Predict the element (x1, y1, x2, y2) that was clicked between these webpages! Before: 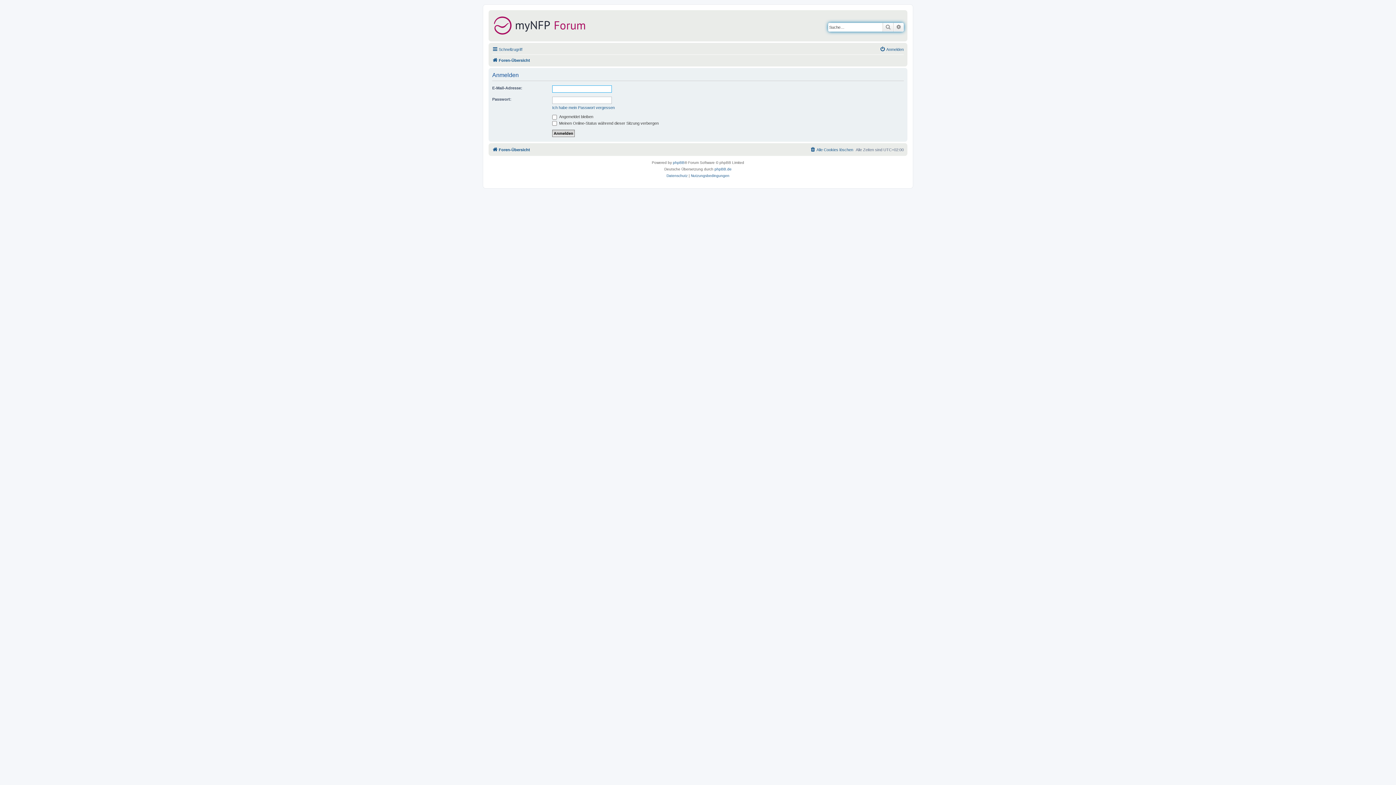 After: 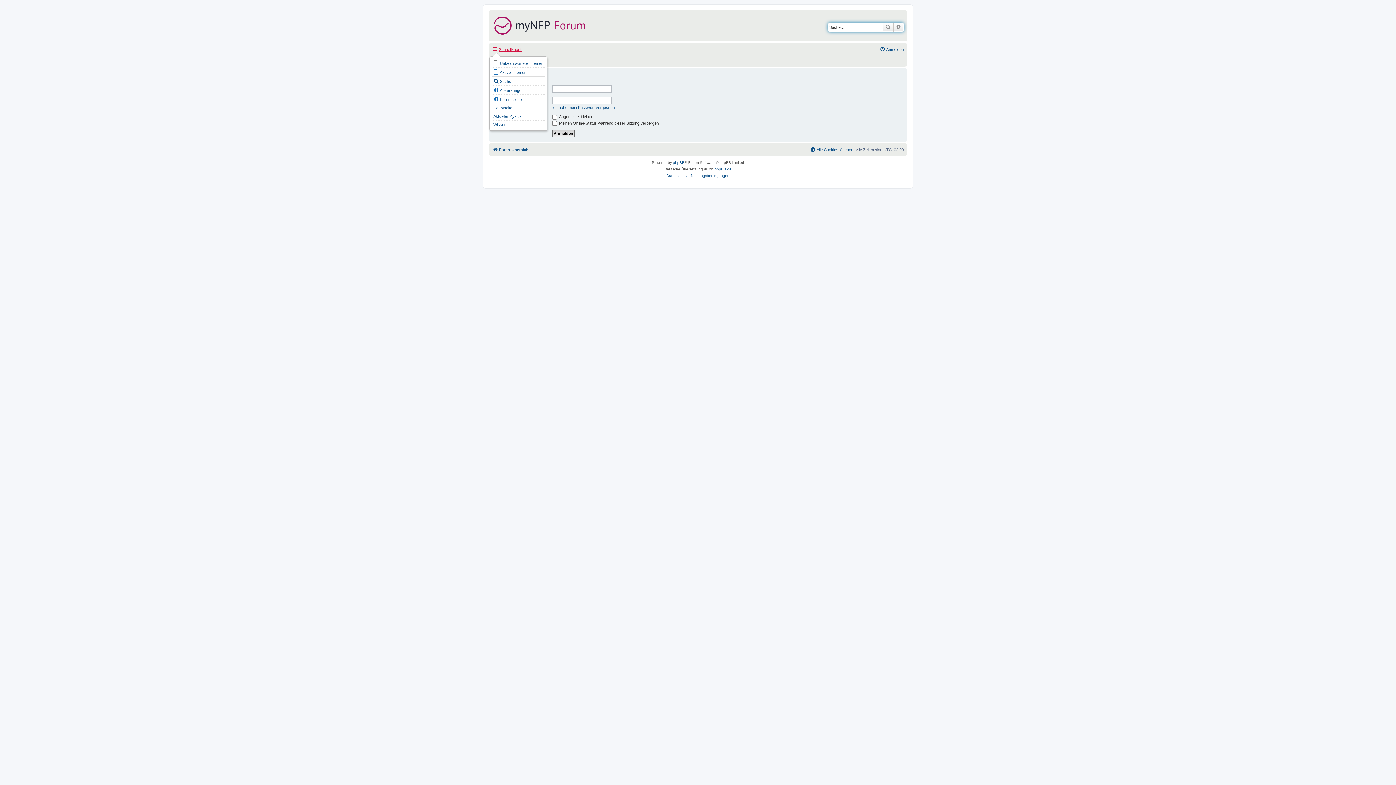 Action: bbox: (492, 45, 522, 53) label: Schnellzugriff